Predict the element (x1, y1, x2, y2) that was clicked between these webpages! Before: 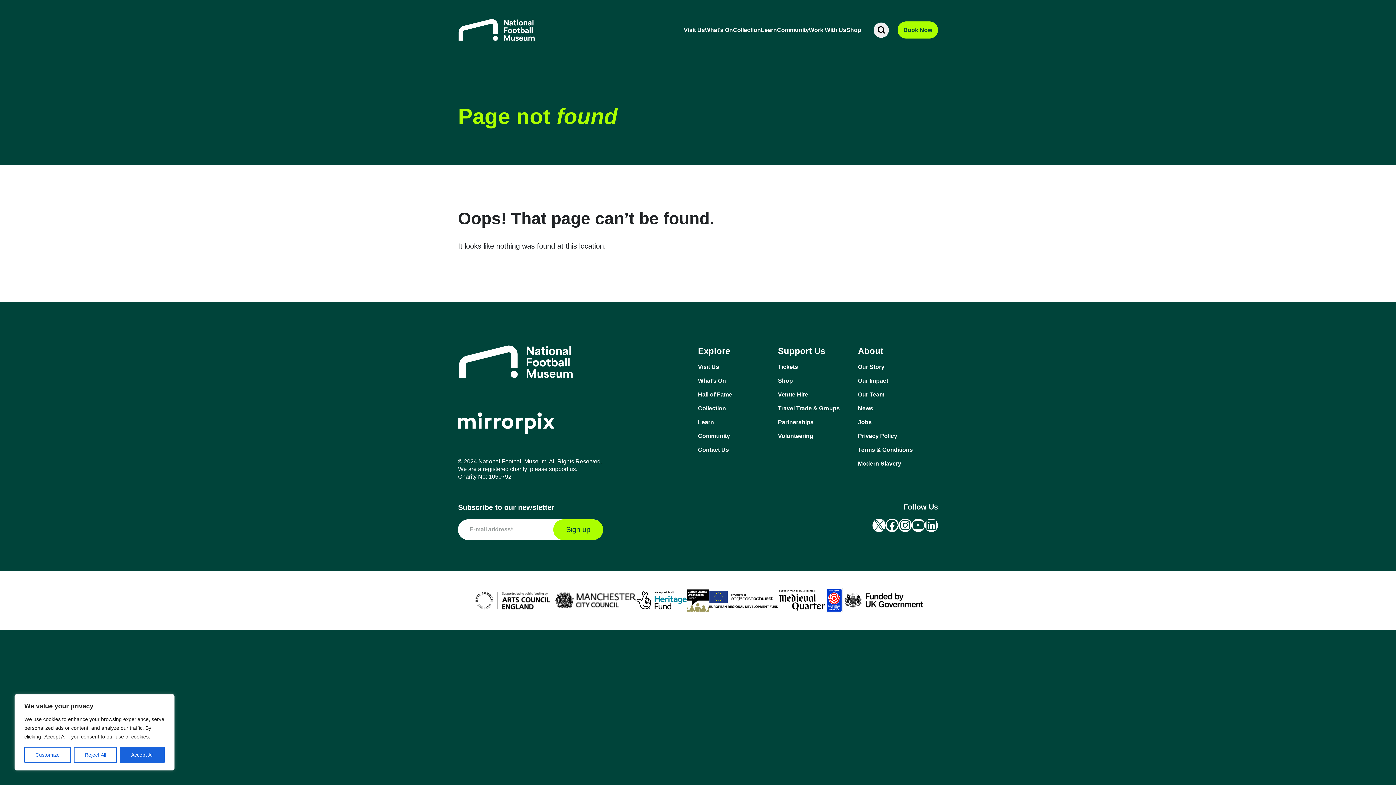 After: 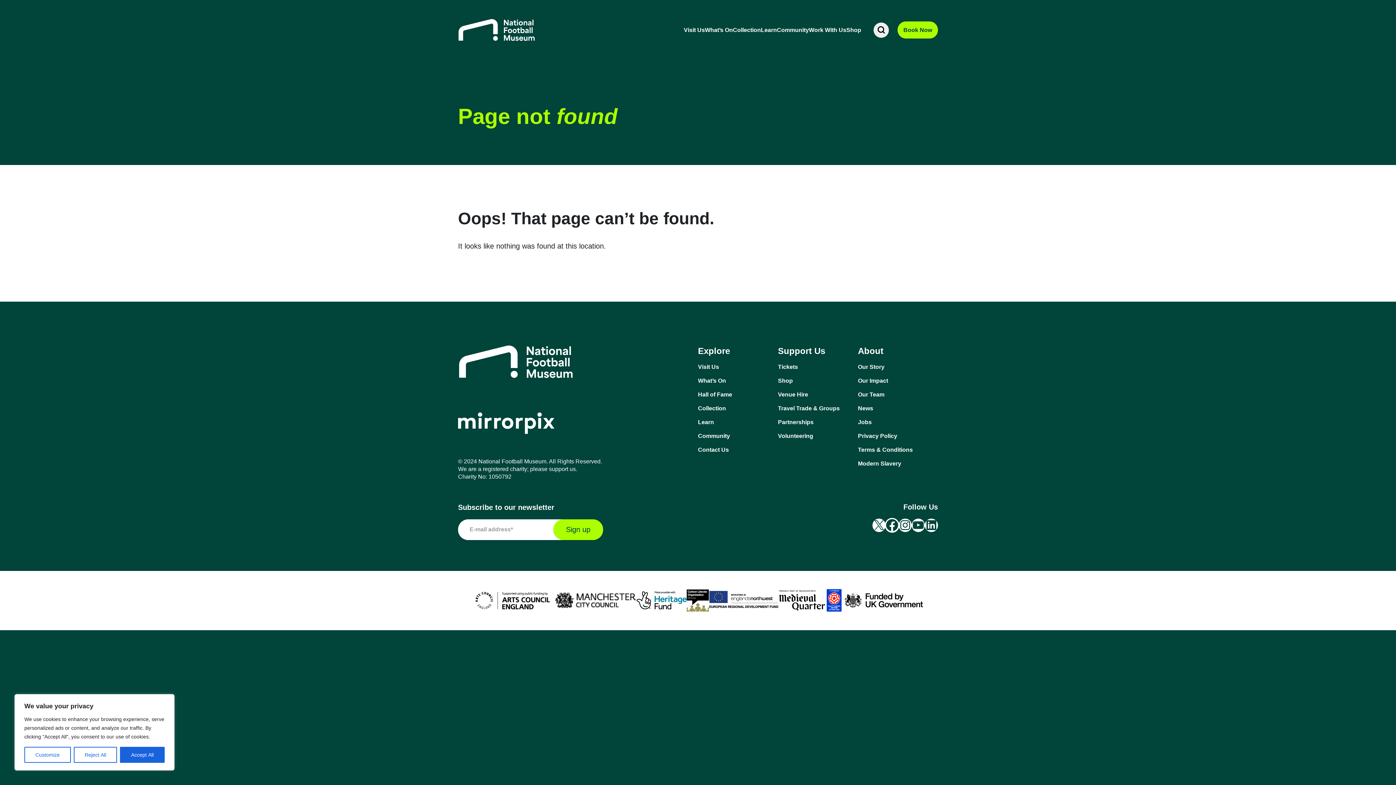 Action: bbox: (885, 518, 898, 532) label: Facebook